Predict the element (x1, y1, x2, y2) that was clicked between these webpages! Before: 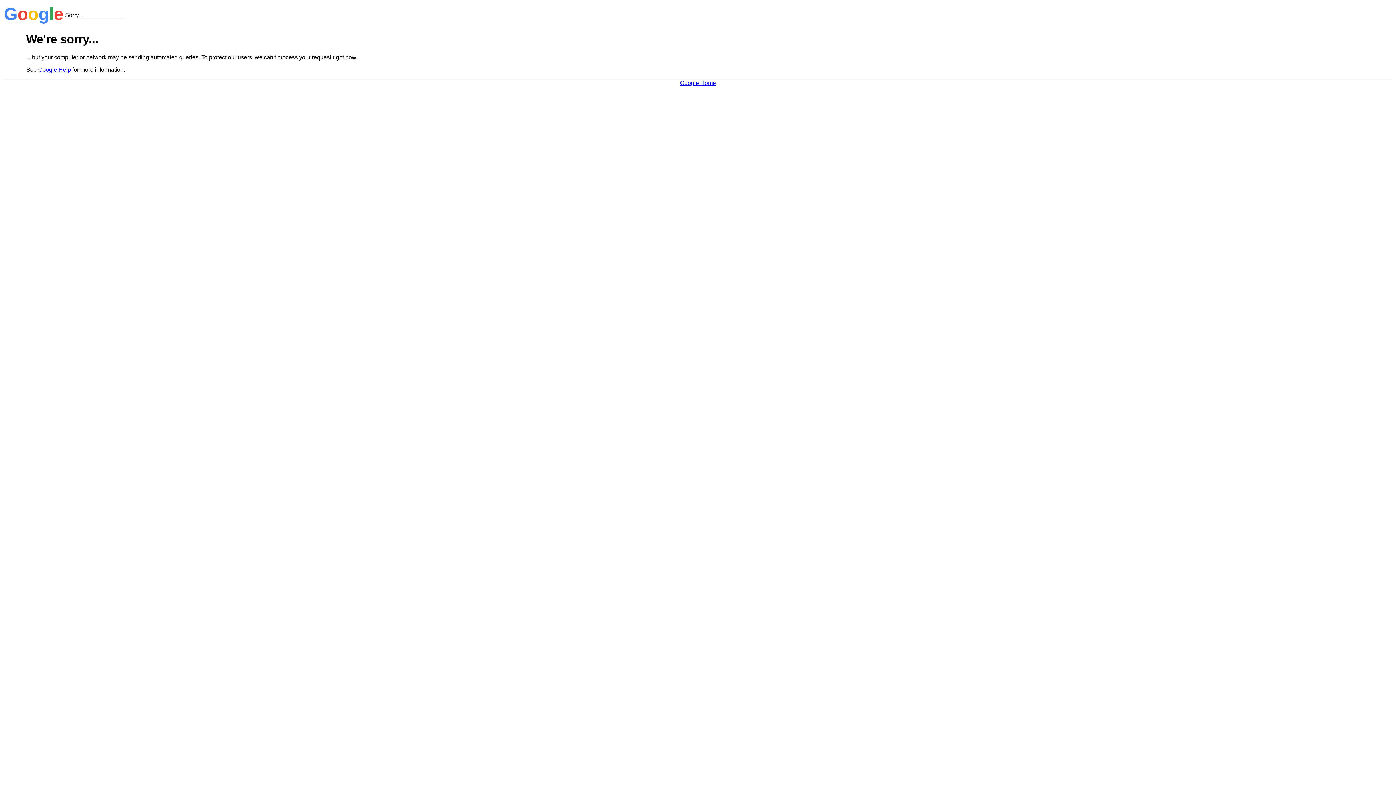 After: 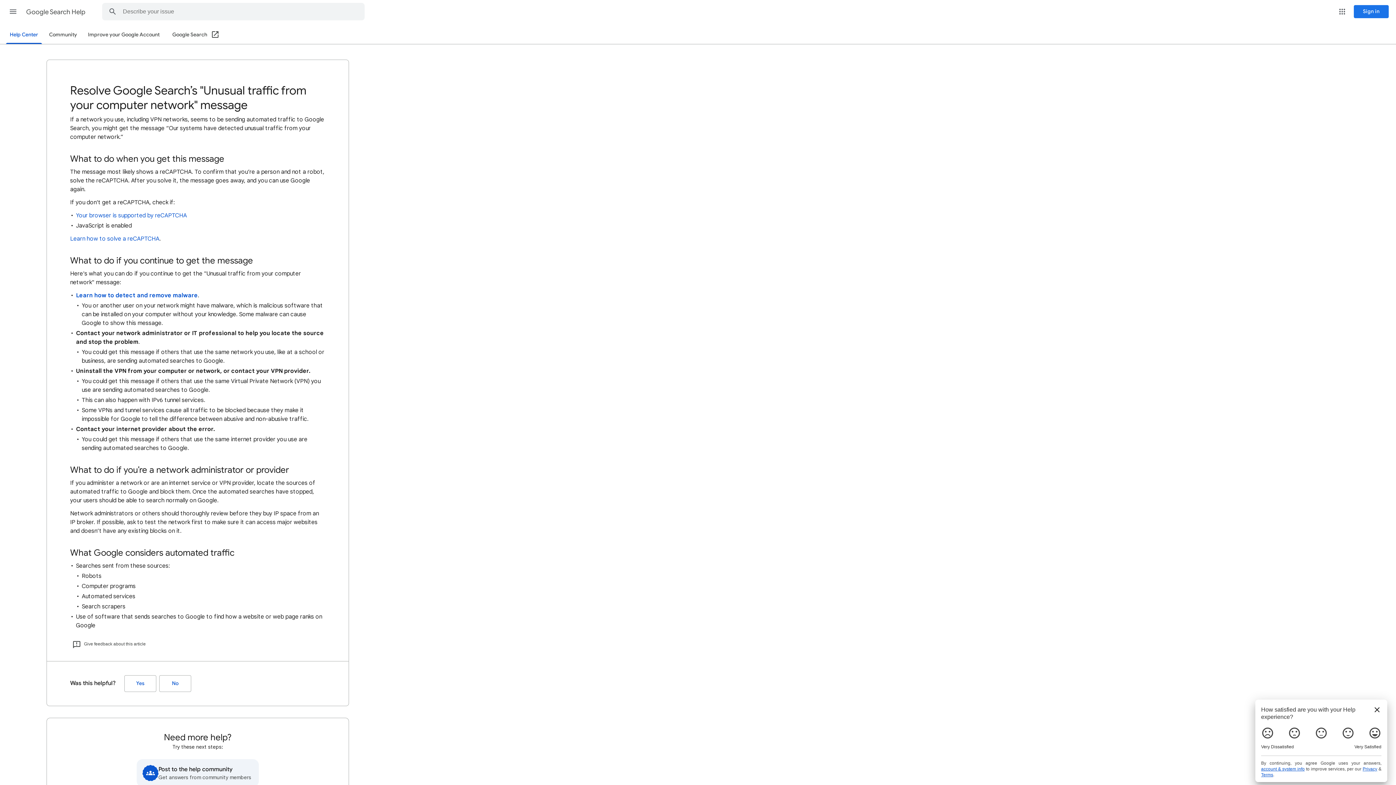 Action: bbox: (38, 66, 70, 72) label: Google Help